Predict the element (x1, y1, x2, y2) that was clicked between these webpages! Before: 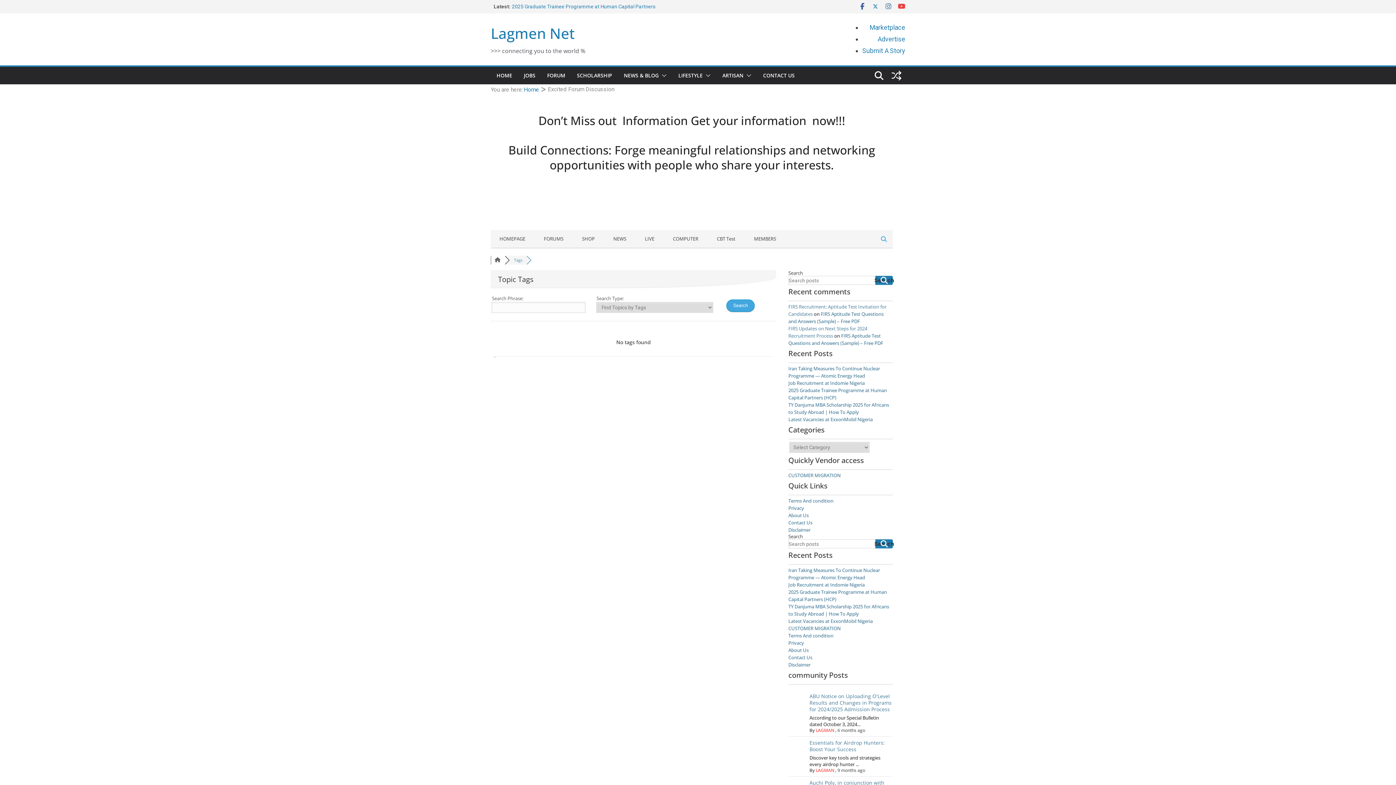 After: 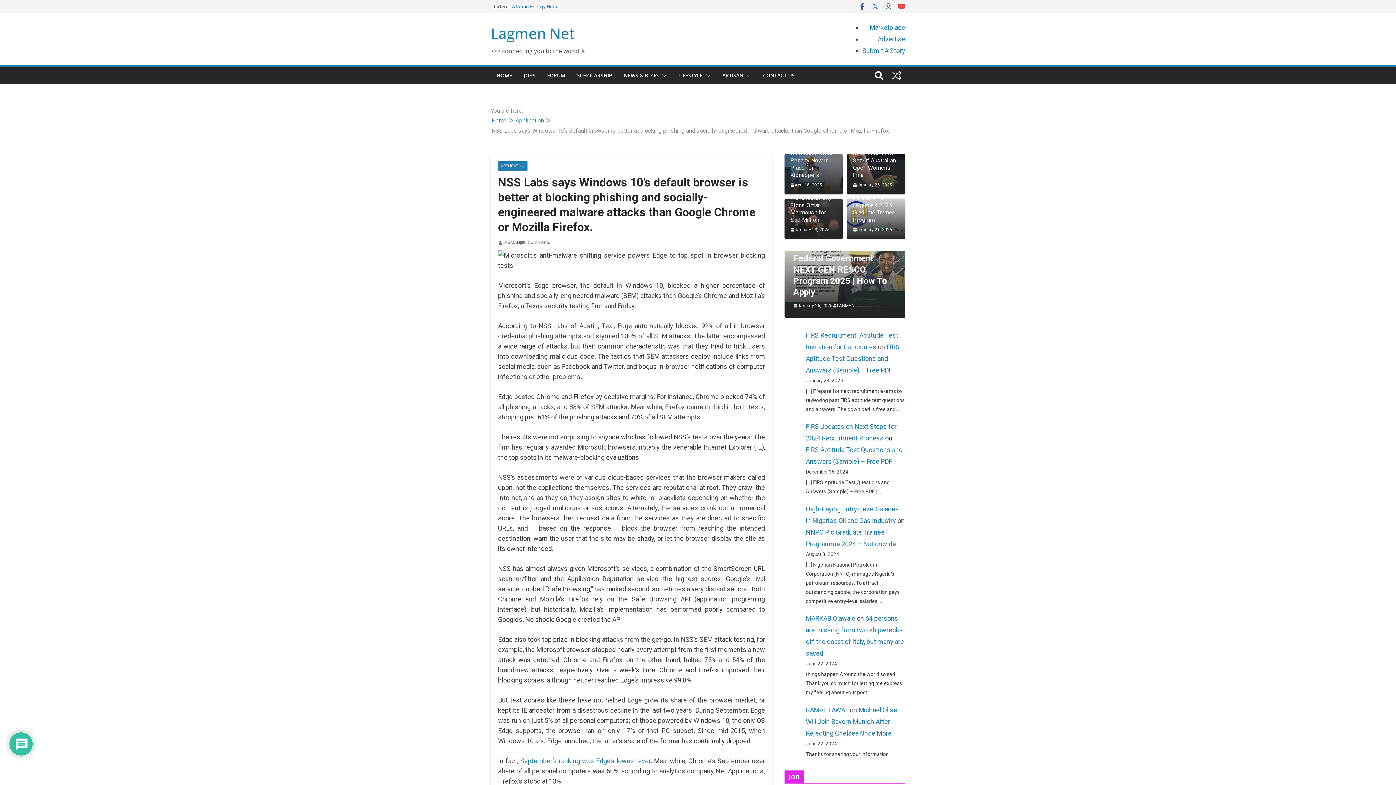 Action: bbox: (888, 66, 905, 84)